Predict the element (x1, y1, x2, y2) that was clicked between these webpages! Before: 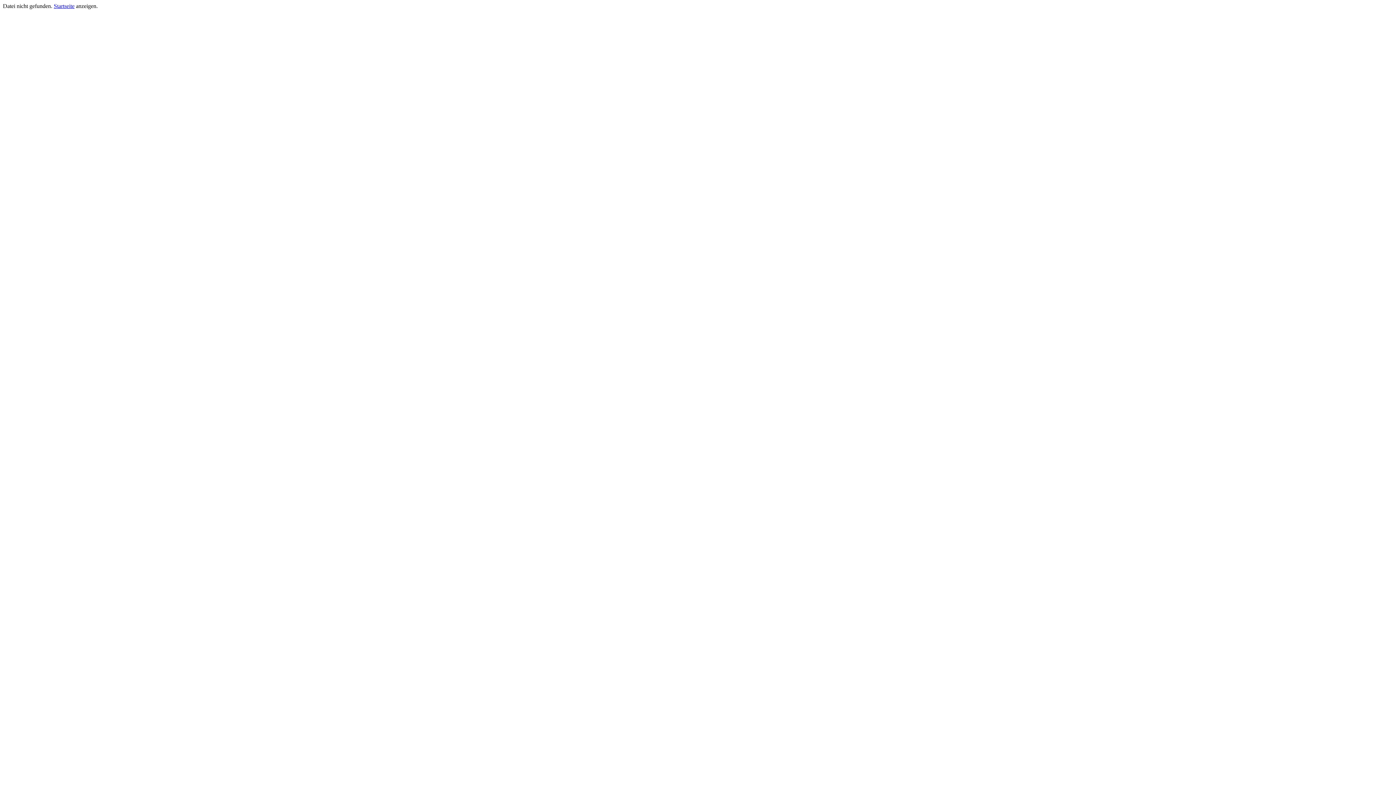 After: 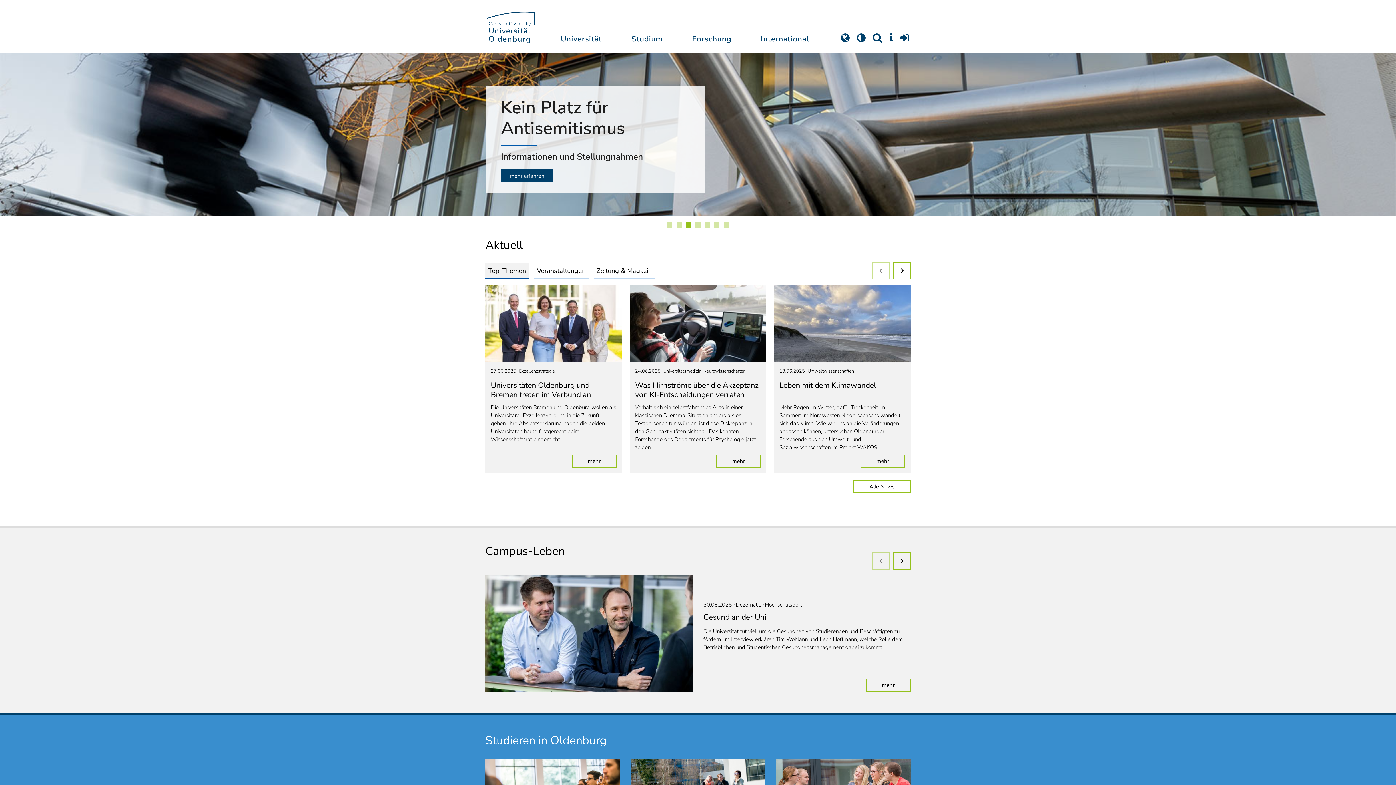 Action: bbox: (53, 2, 74, 9) label: Startseite